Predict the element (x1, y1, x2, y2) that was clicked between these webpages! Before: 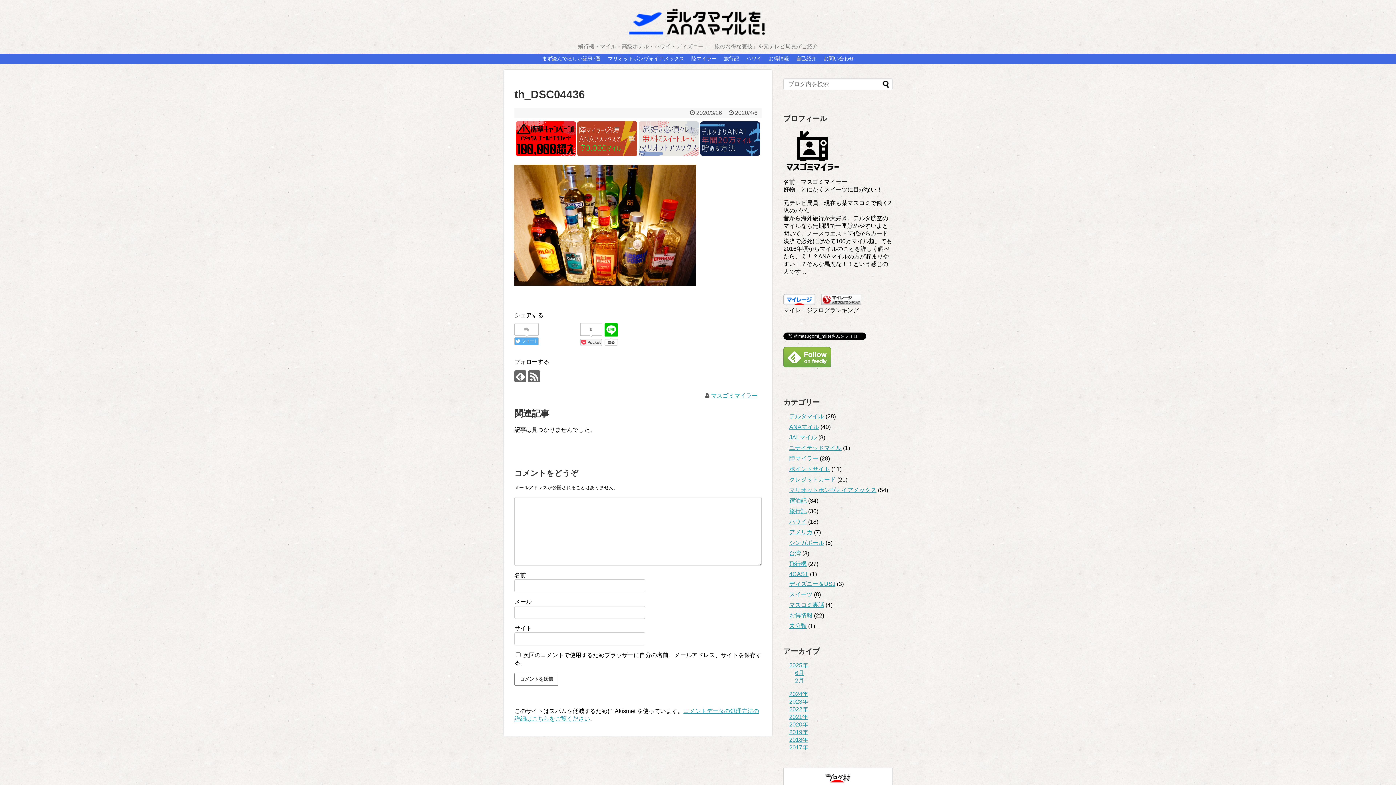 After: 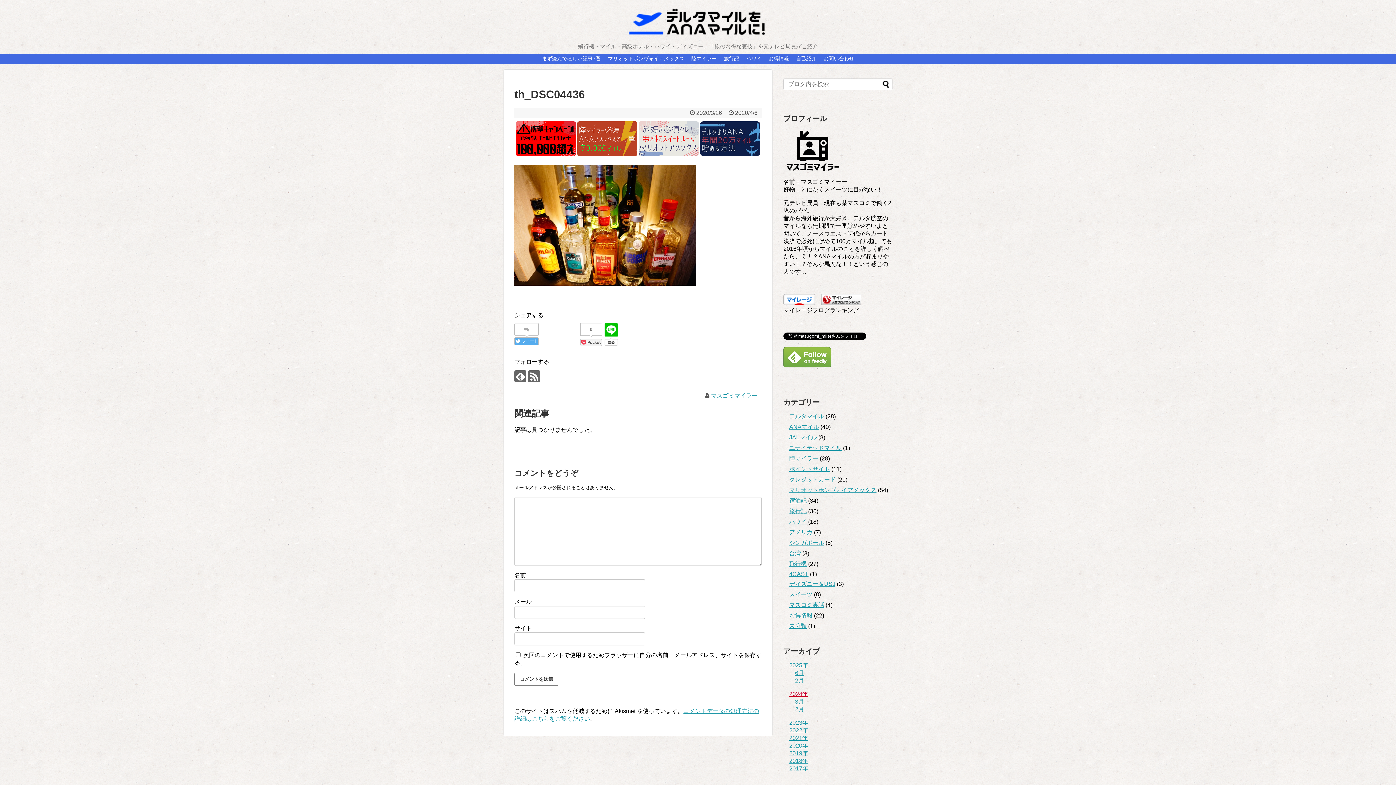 Action: bbox: (789, 691, 808, 697) label: 2024年